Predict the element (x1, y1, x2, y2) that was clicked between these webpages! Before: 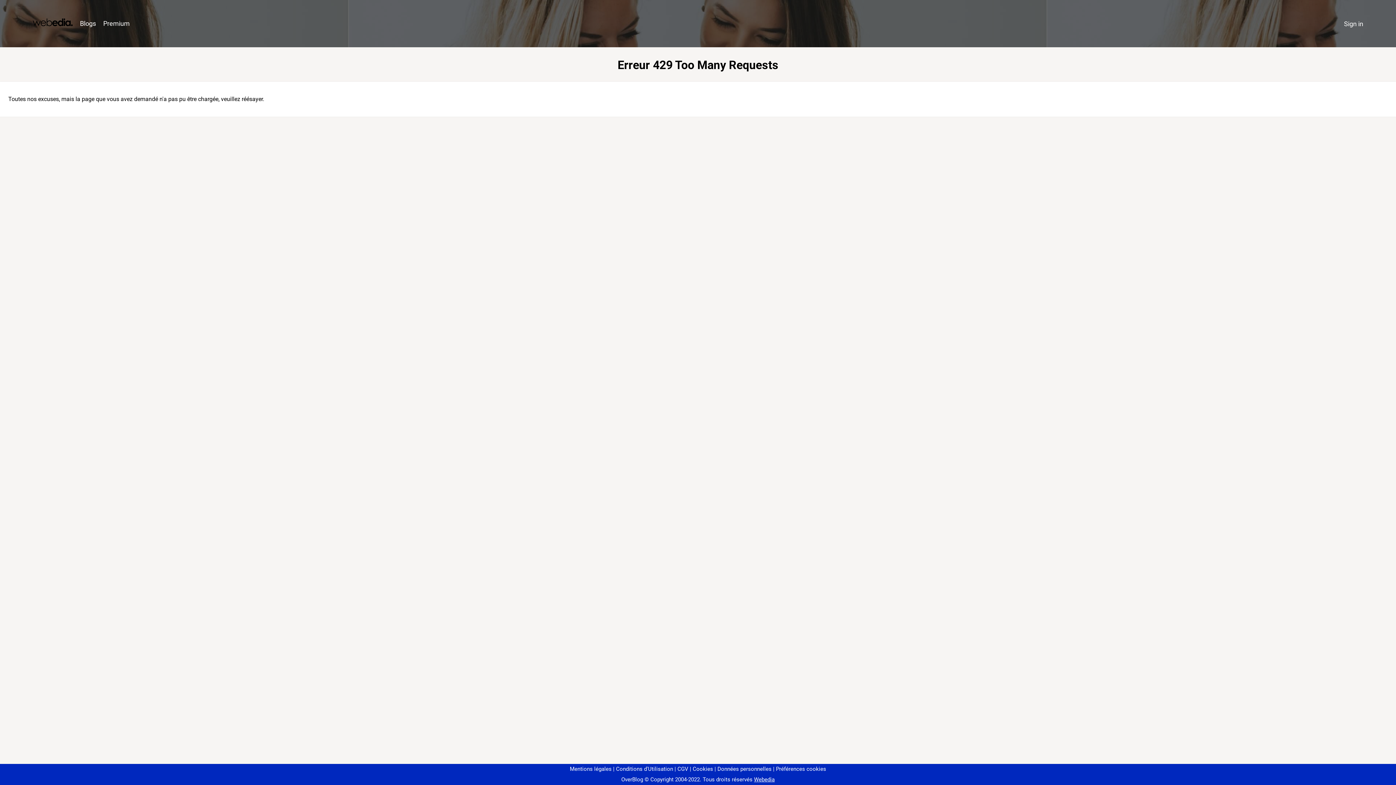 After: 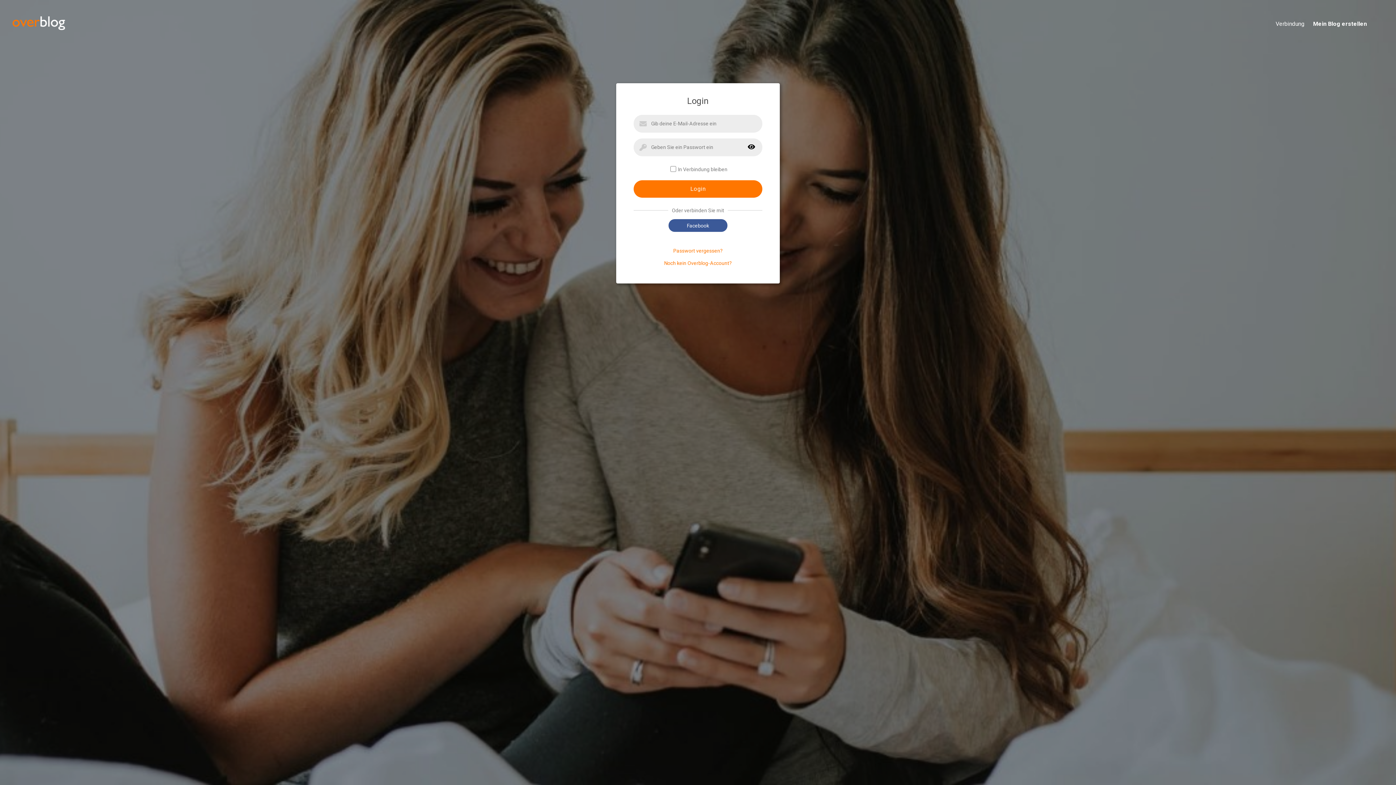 Action: bbox: (1340, 16, 1367, 31) label: Sign in